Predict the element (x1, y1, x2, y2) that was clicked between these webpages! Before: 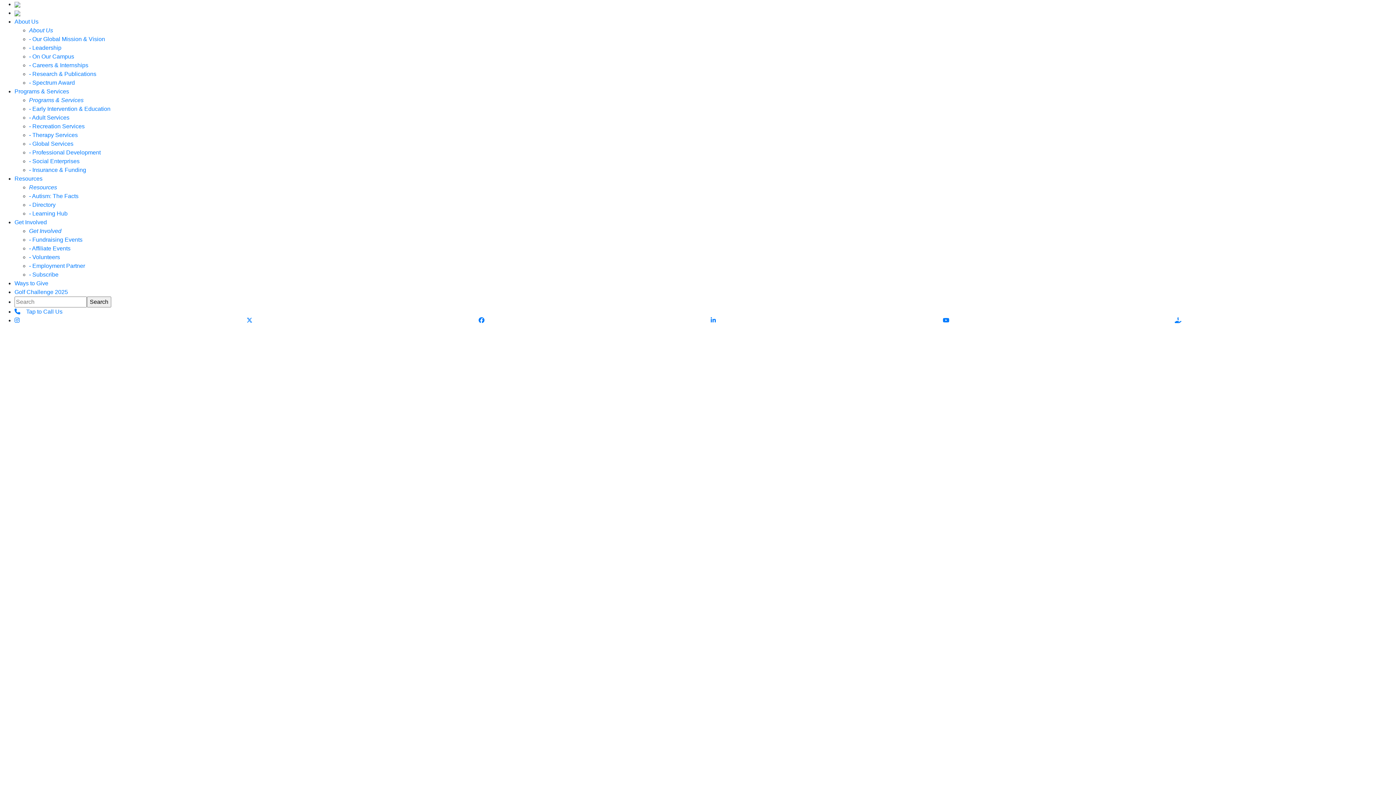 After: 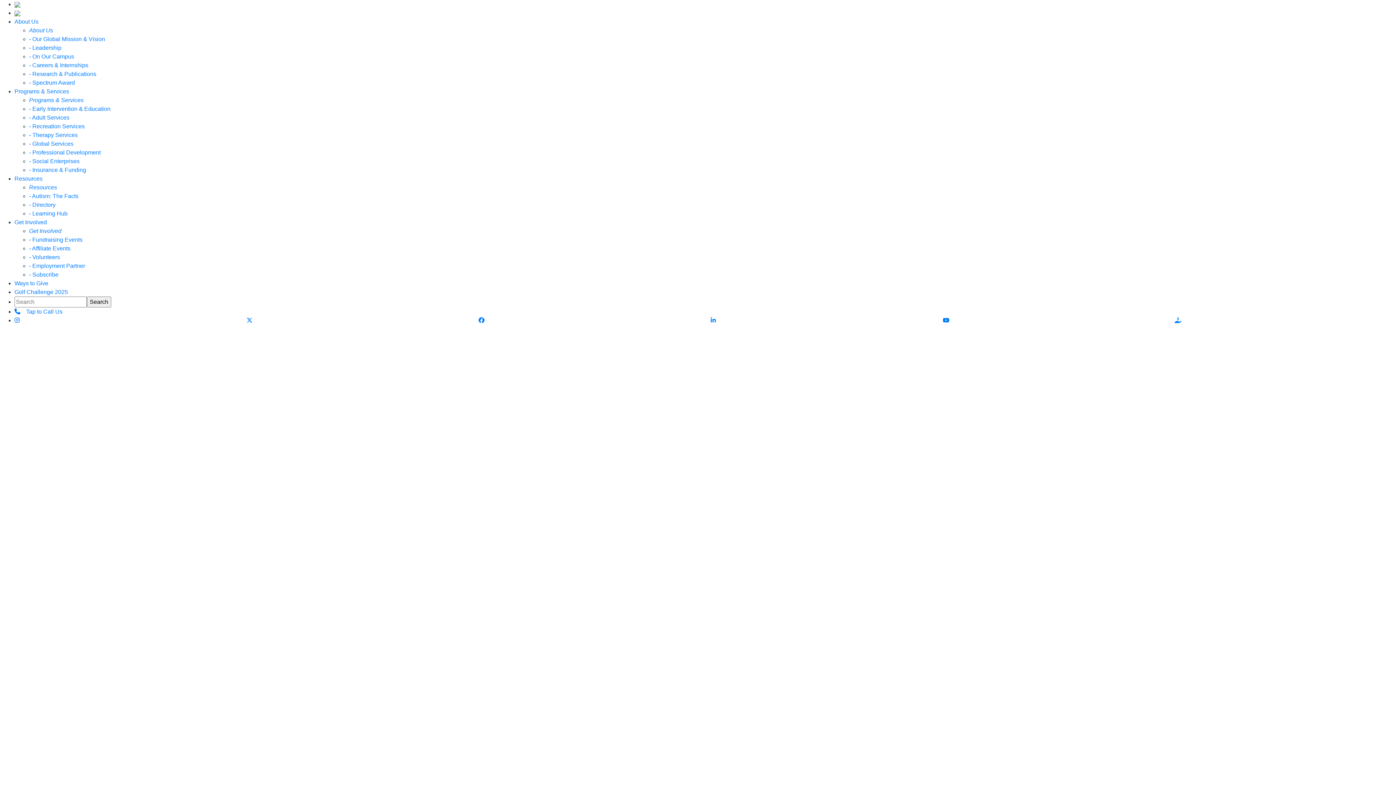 Action: bbox: (14, 9, 20, 16)